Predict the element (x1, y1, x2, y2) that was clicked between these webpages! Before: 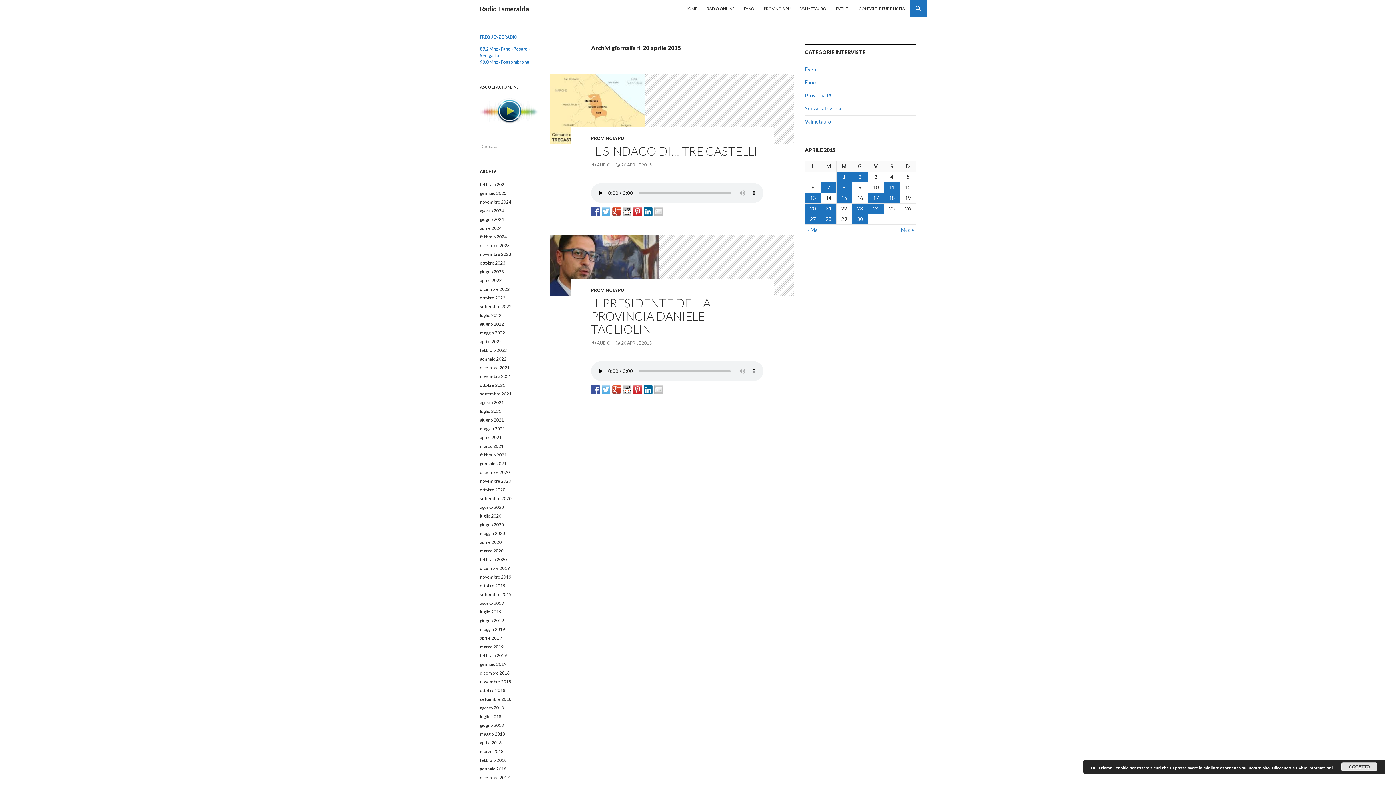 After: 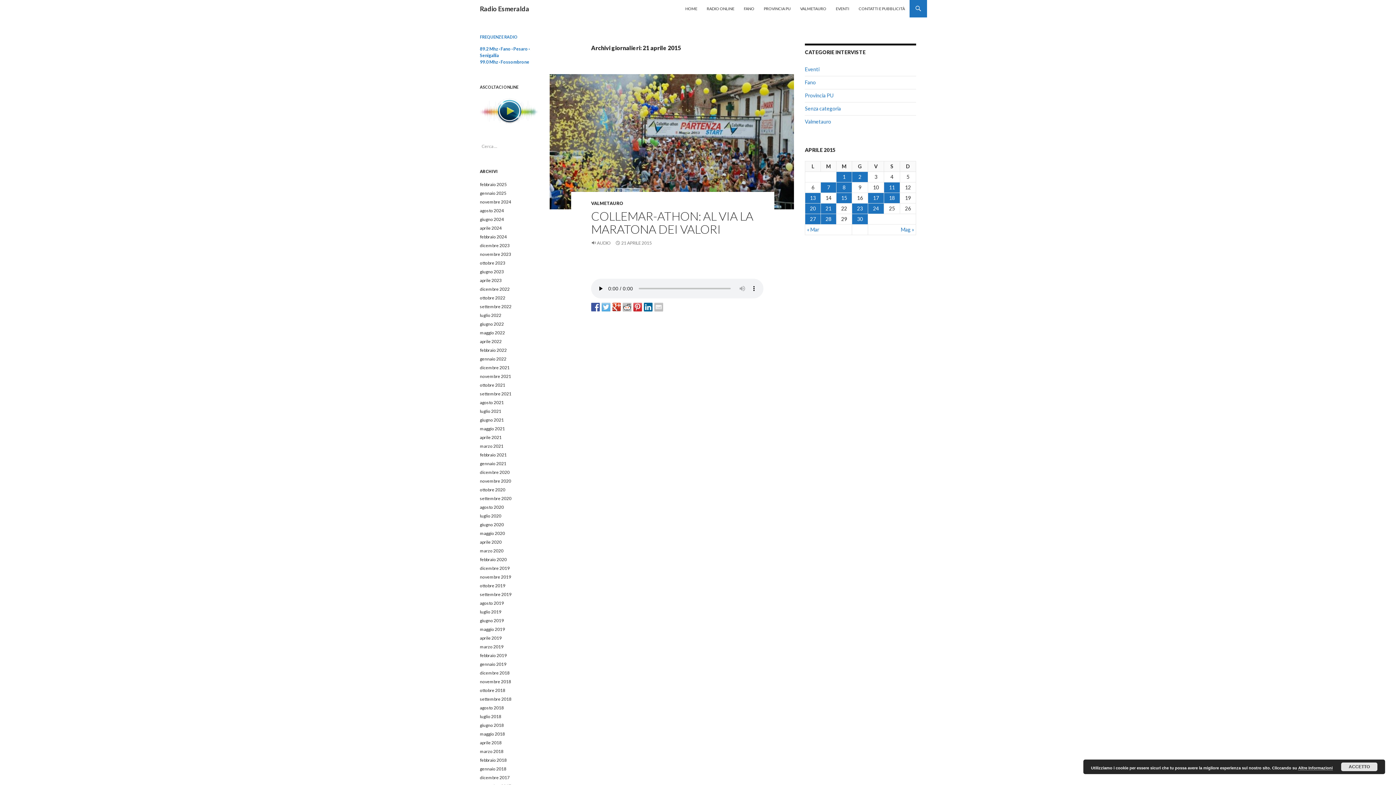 Action: label: Articoli pubblicati in 21 April 2015 bbox: (821, 203, 836, 213)